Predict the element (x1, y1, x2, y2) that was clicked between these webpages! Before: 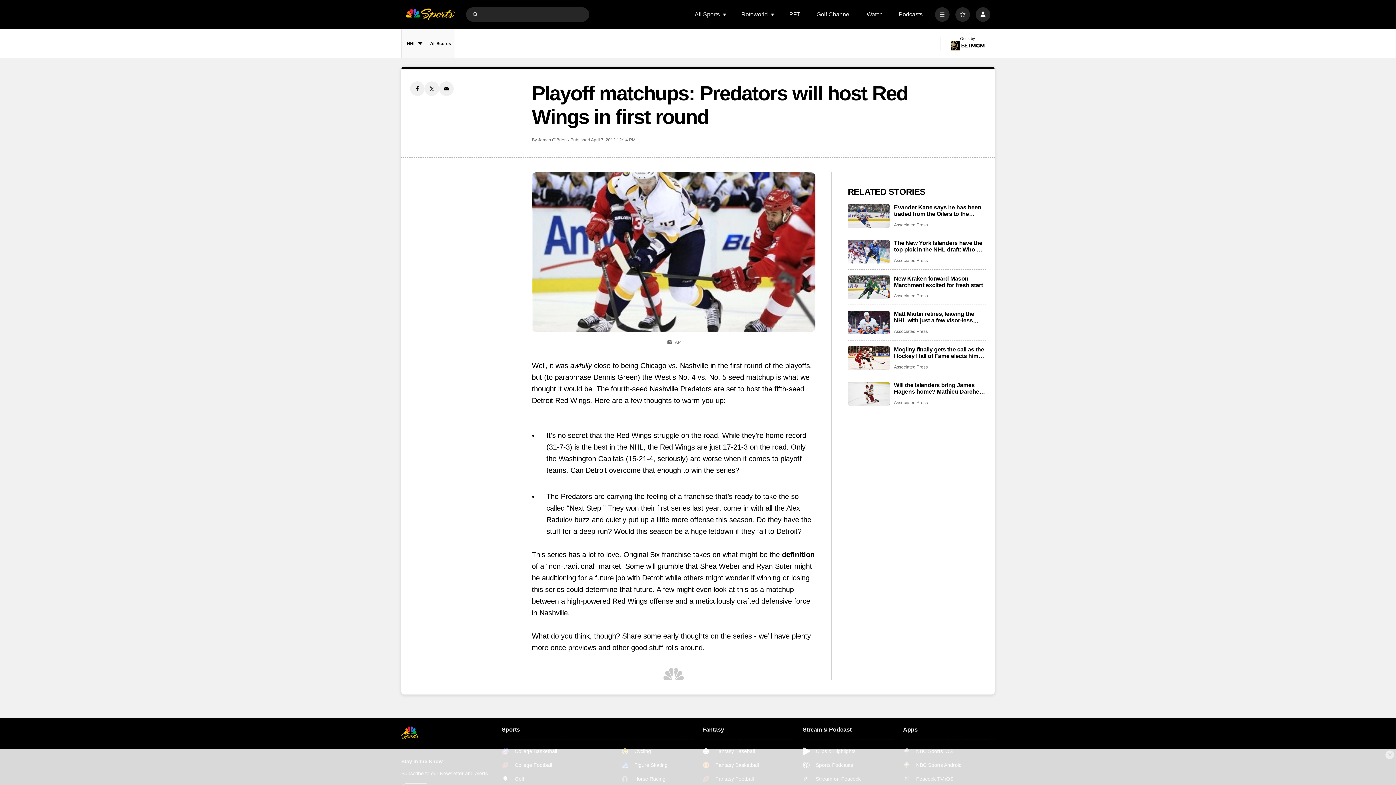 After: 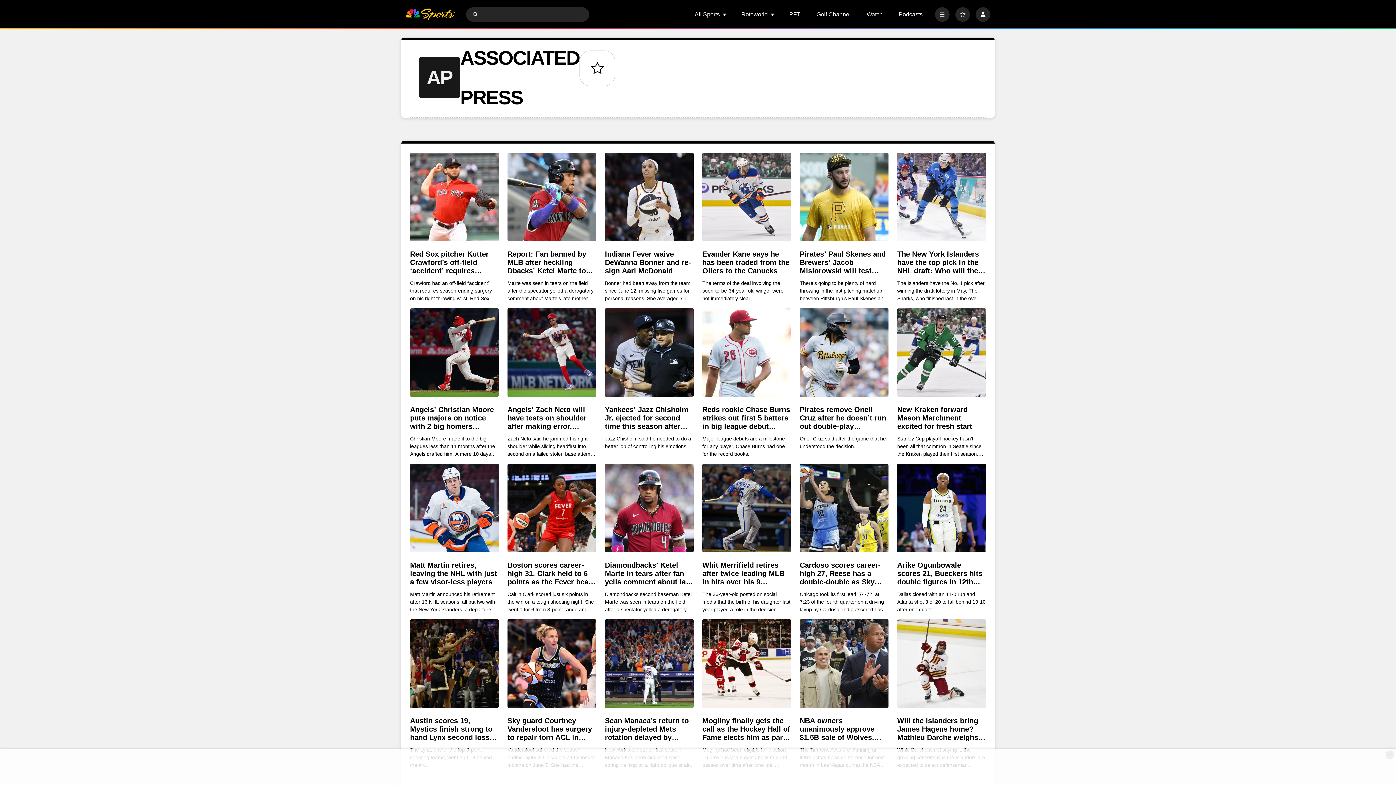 Action: label: Associated Press bbox: (894, 400, 928, 405)